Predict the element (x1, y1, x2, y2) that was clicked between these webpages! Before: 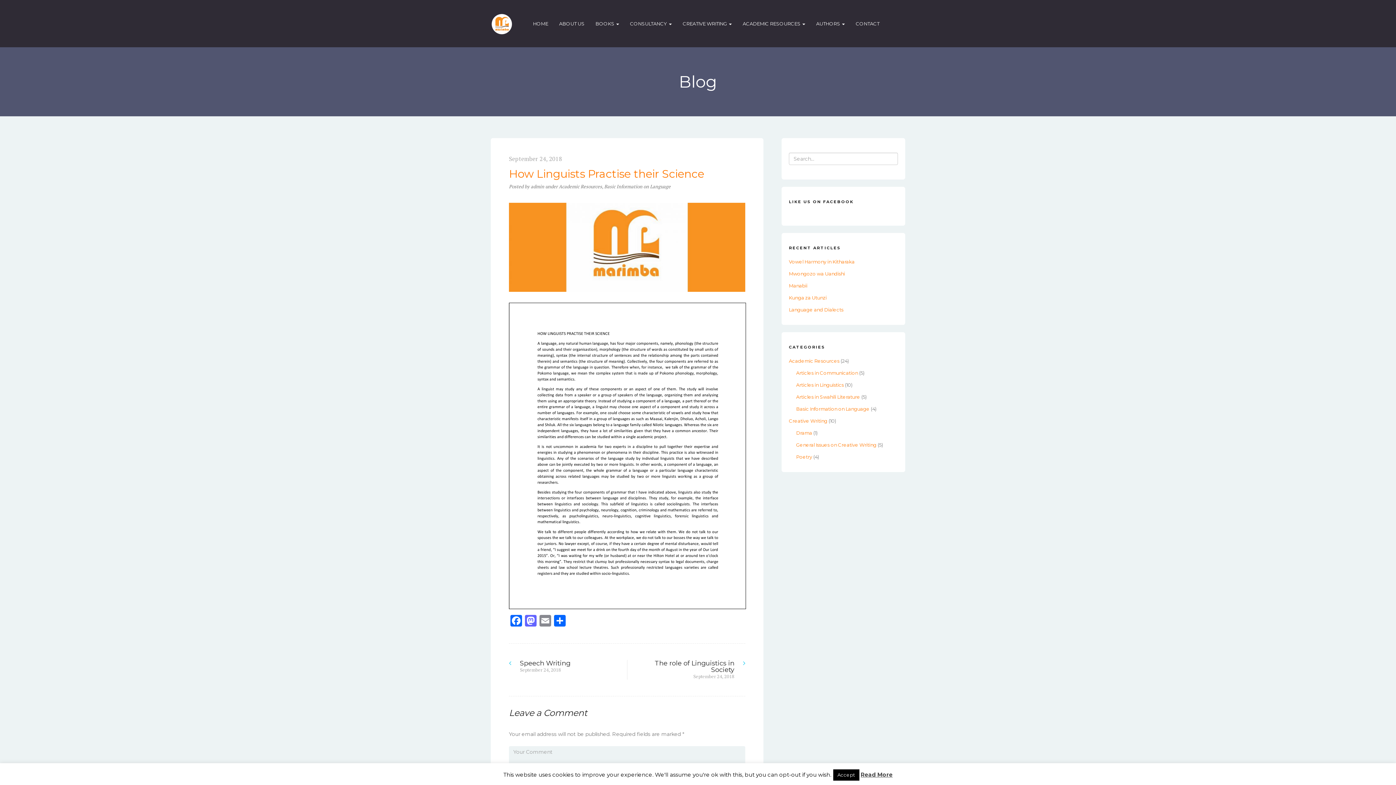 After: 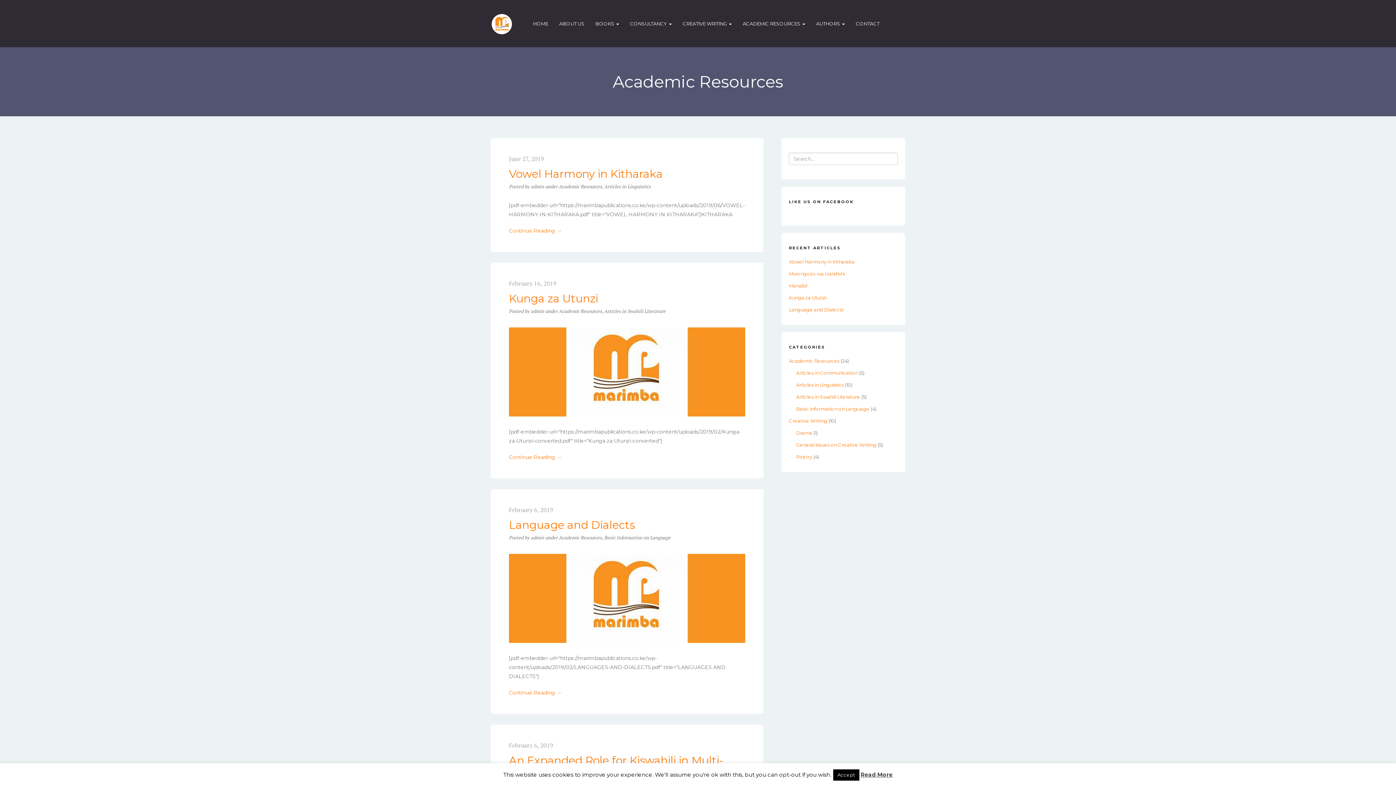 Action: label: Academic Resources bbox: (558, 183, 602, 189)